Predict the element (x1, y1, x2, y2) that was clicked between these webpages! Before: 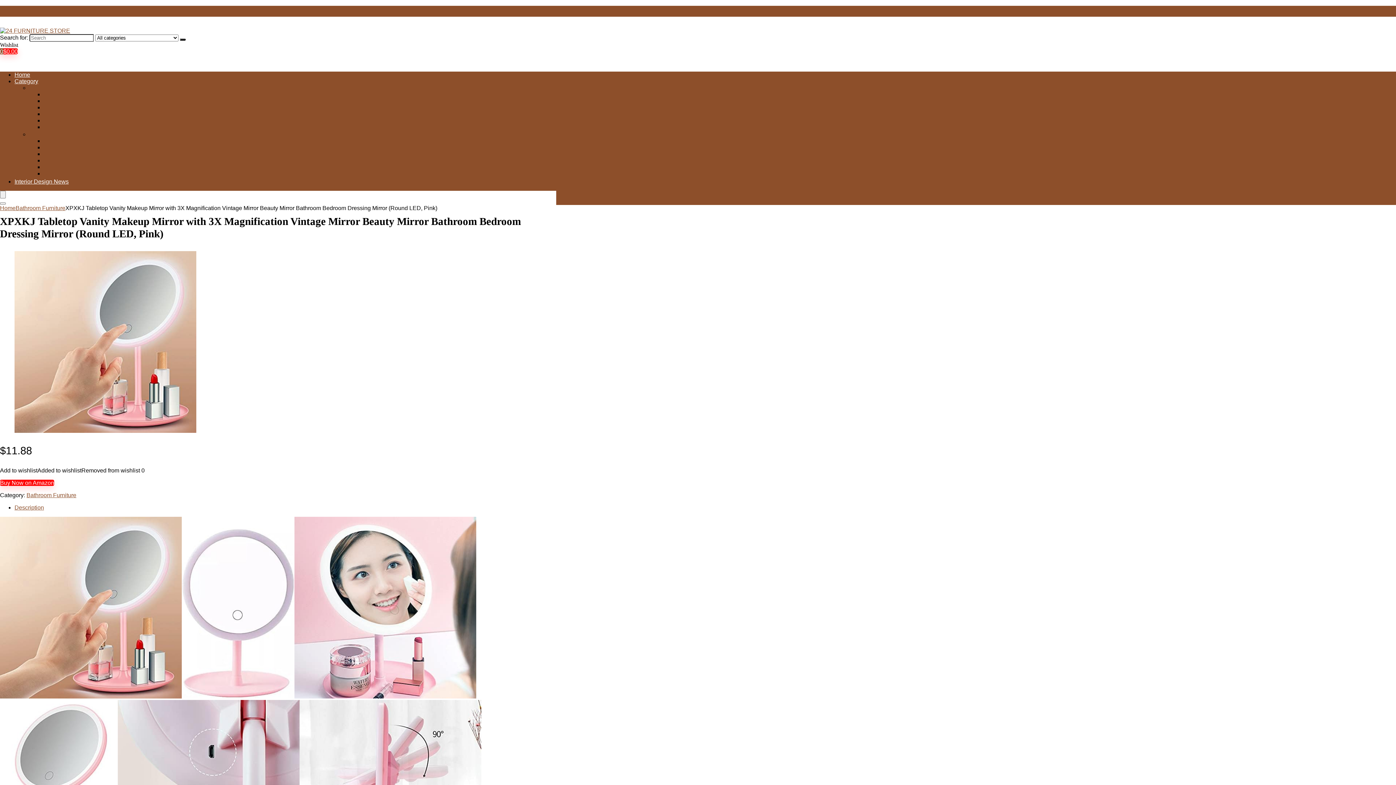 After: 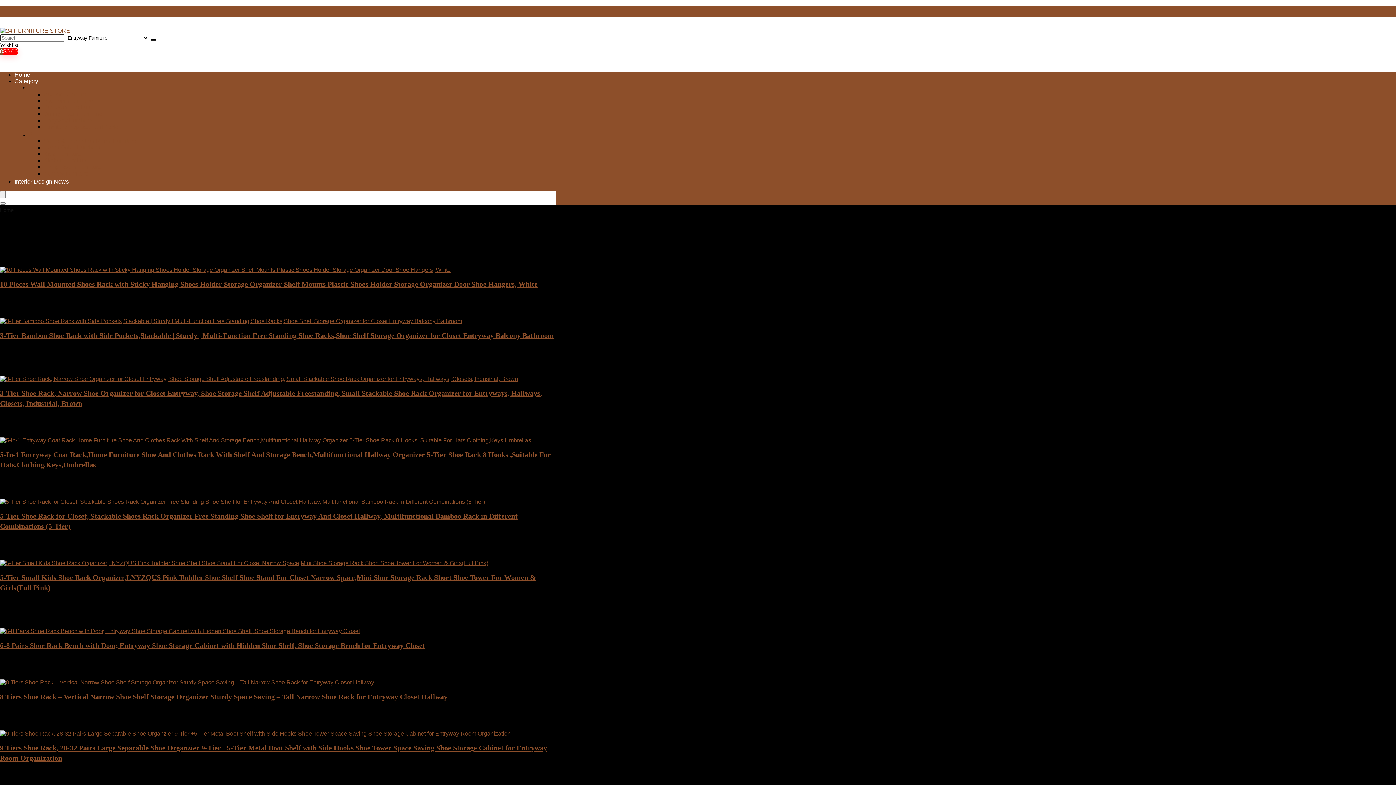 Action: bbox: (43, 117, 92, 123) label: Entryway Furniture